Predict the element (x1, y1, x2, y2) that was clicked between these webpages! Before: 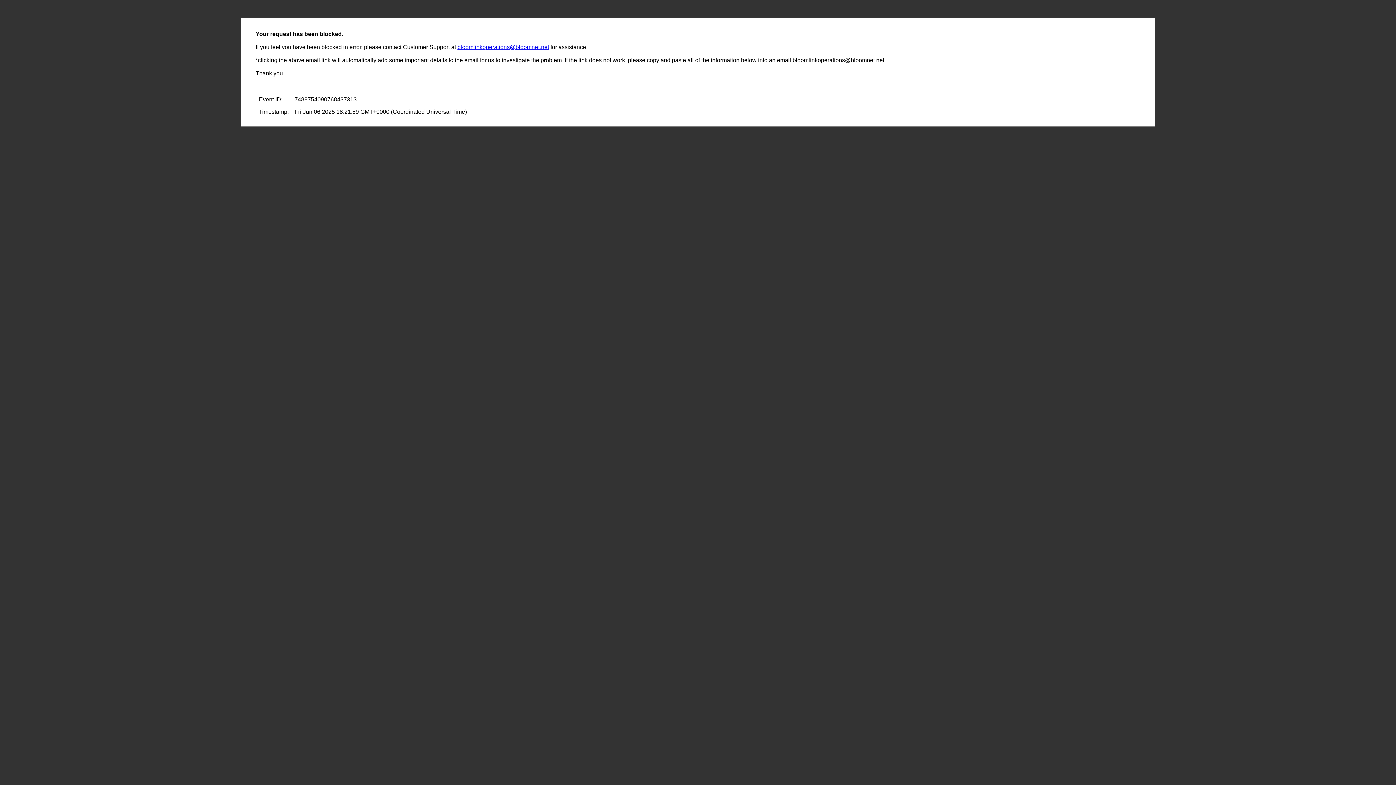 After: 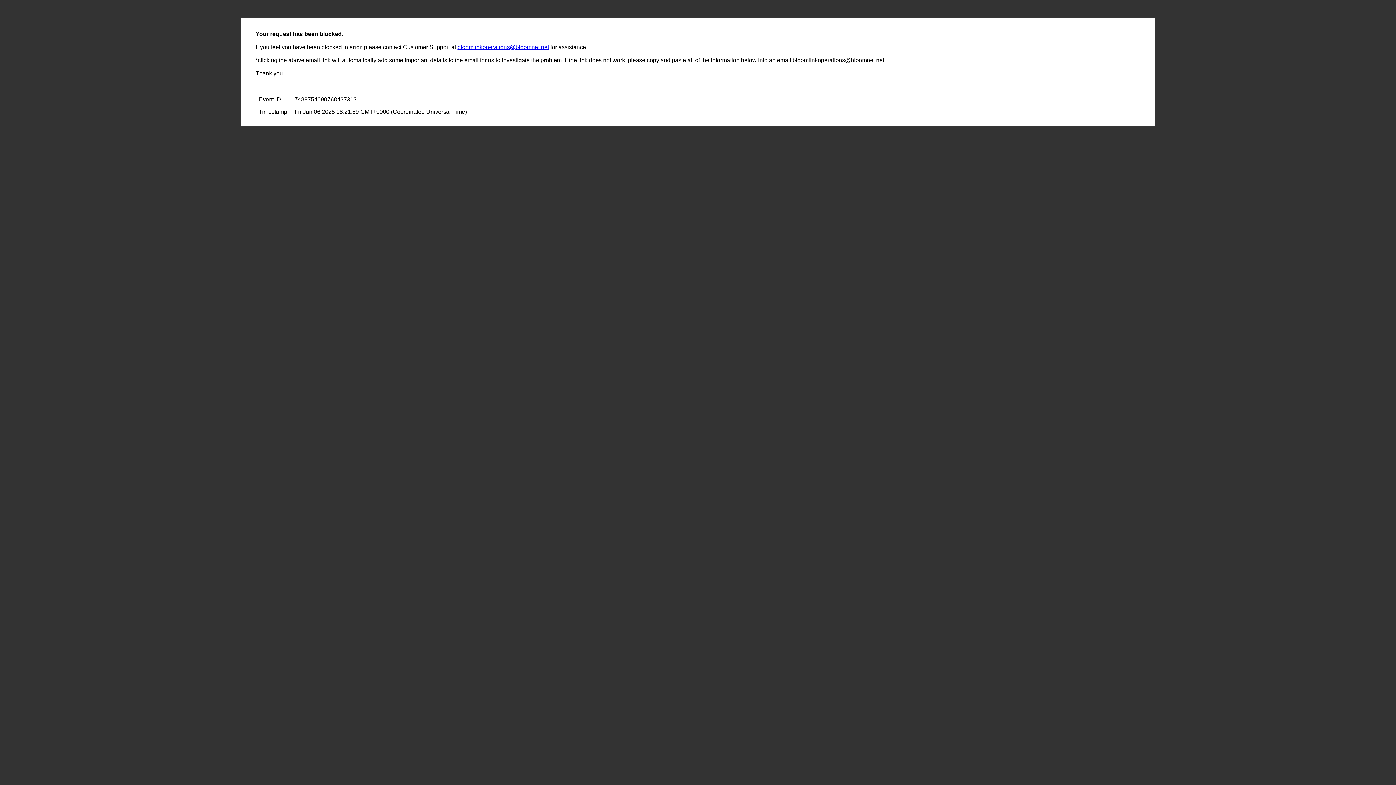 Action: label: bloomlinkoperations@bloomnet.net bbox: (457, 44, 549, 50)